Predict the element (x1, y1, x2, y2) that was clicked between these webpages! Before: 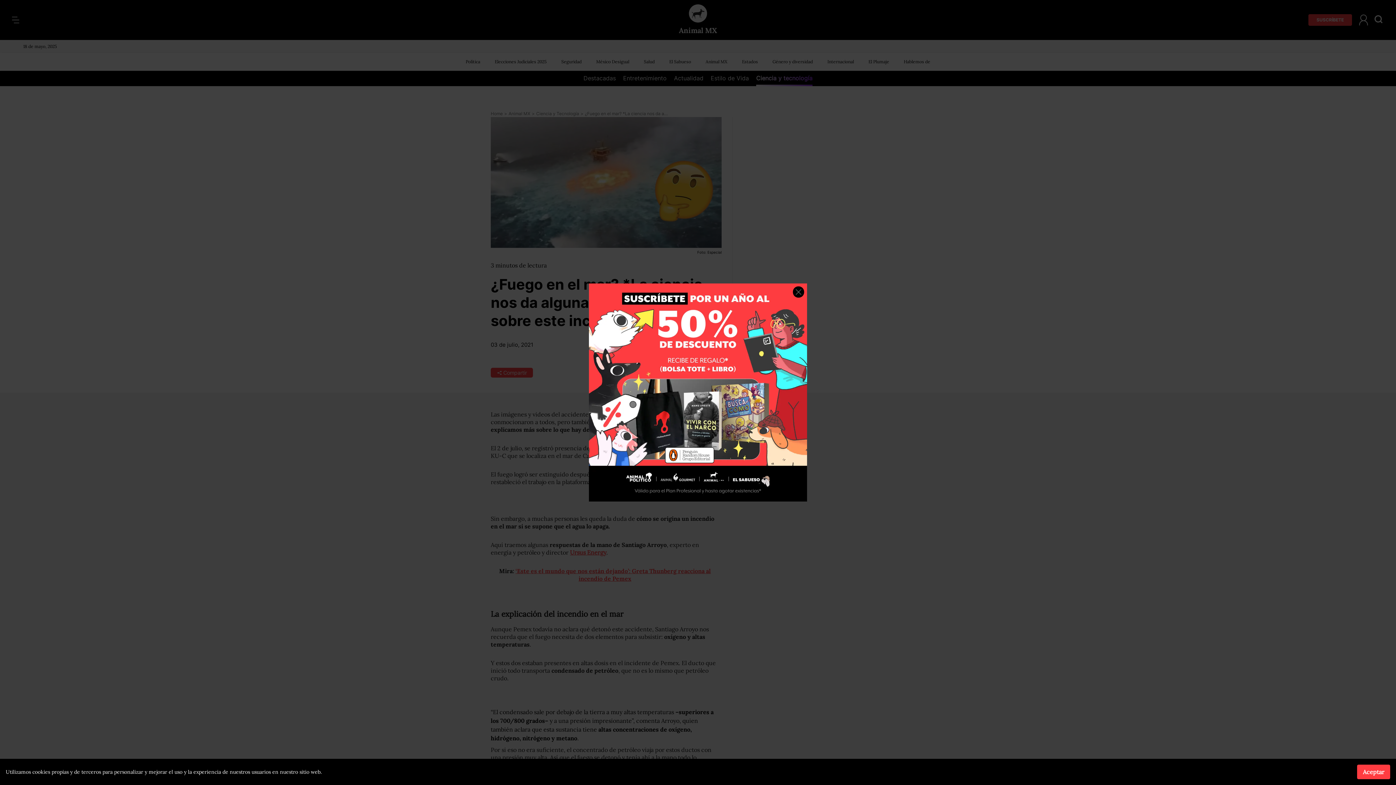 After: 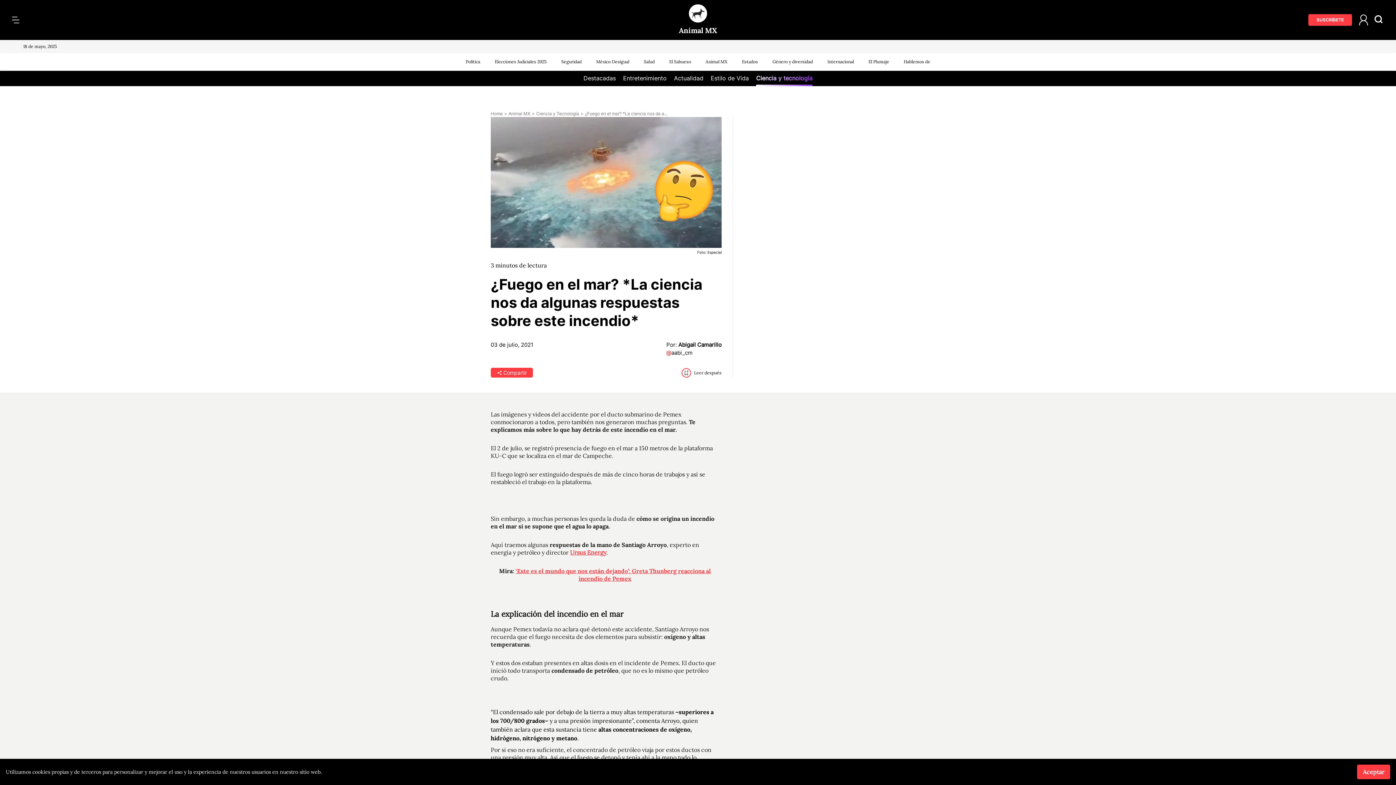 Action: label: Close ad bbox: (793, 286, 804, 297)